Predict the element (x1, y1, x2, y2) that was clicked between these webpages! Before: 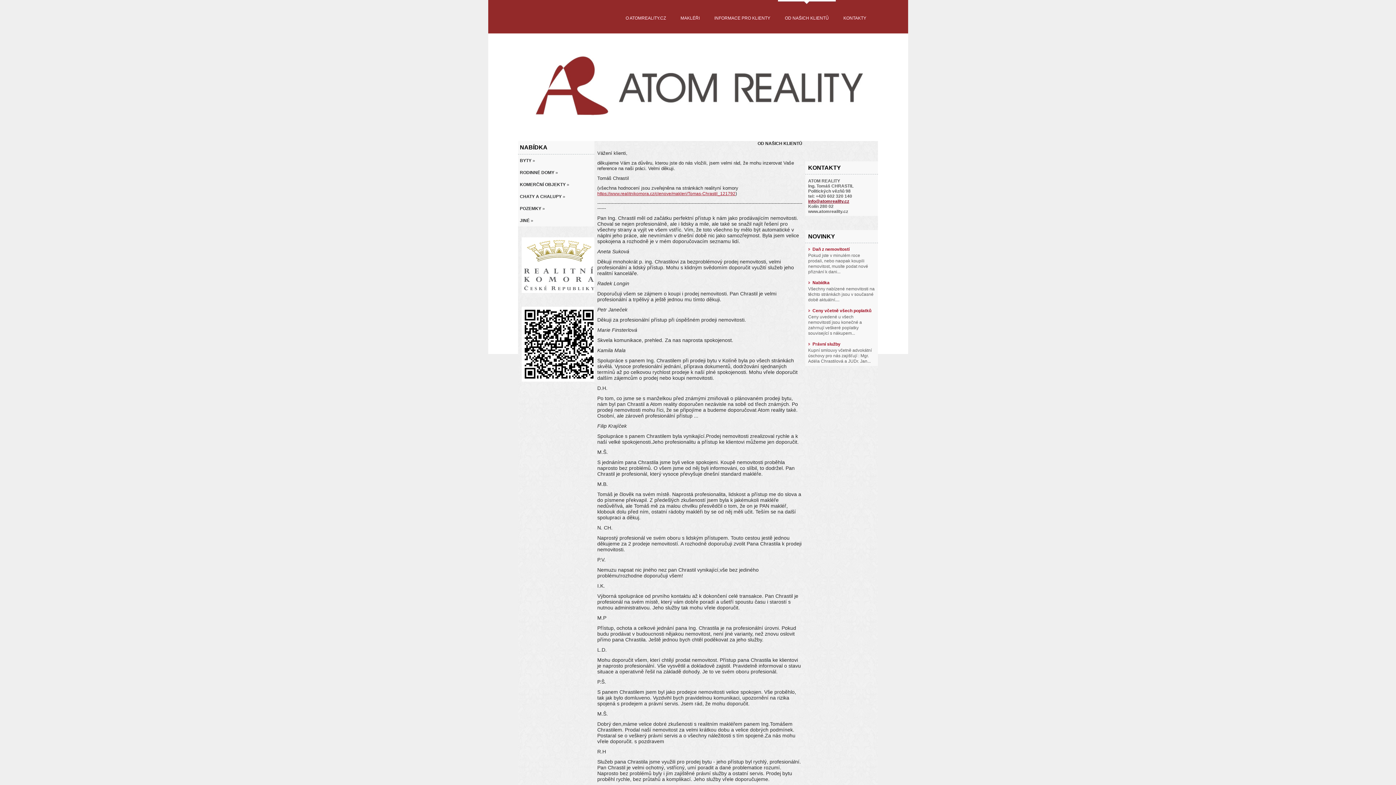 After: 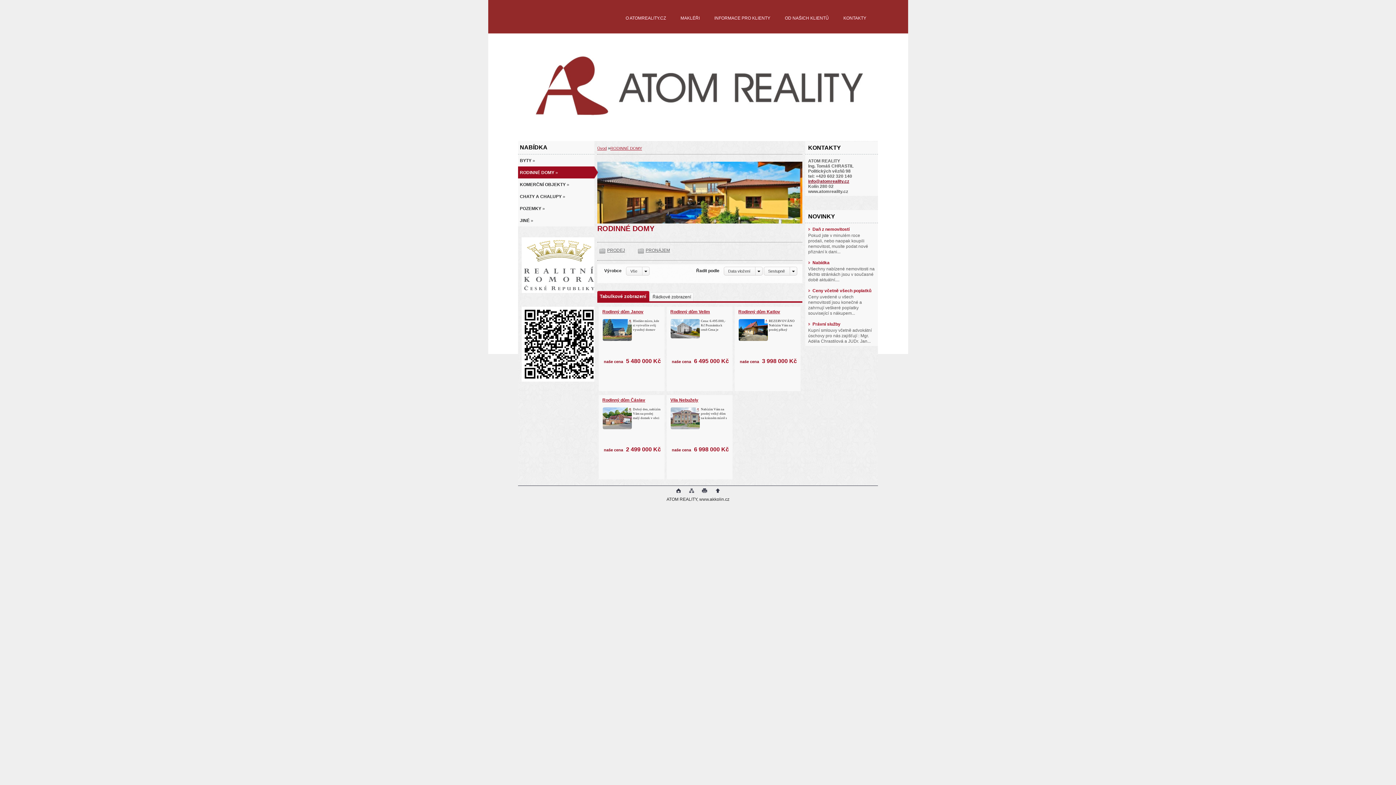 Action: bbox: (518, 166, 594, 178) label: RODINNÉ DOMY »